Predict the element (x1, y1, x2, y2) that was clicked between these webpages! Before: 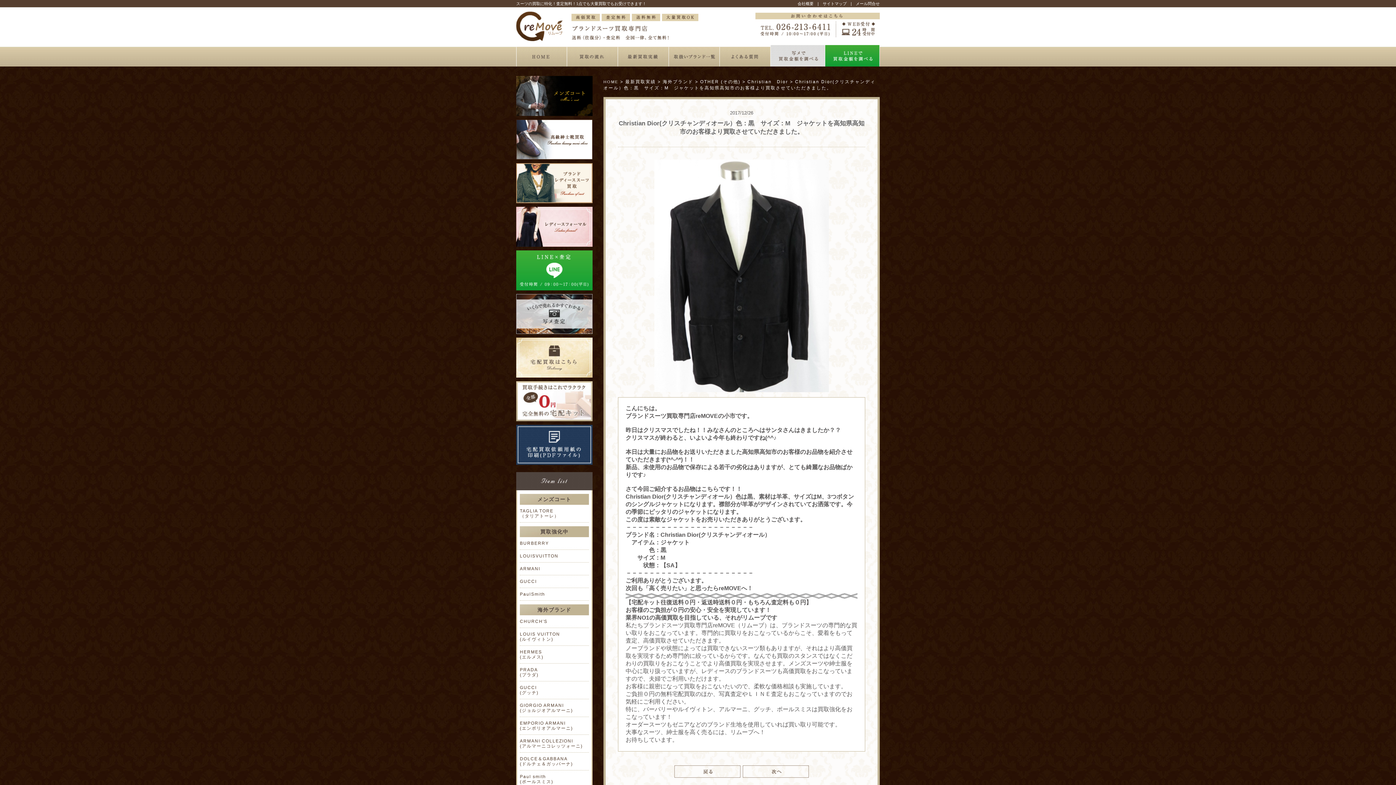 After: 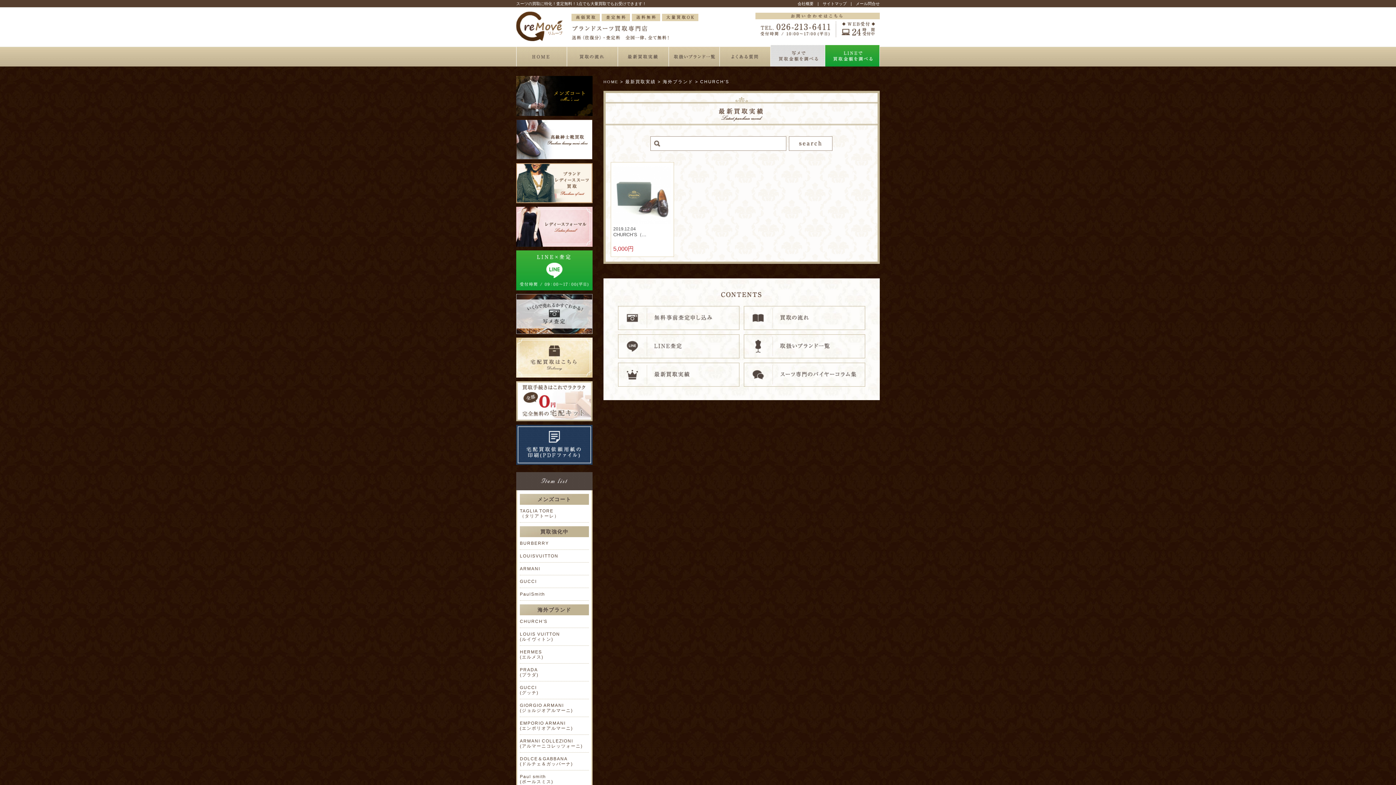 Action: bbox: (520, 615, 589, 628) label: CHURCH'S